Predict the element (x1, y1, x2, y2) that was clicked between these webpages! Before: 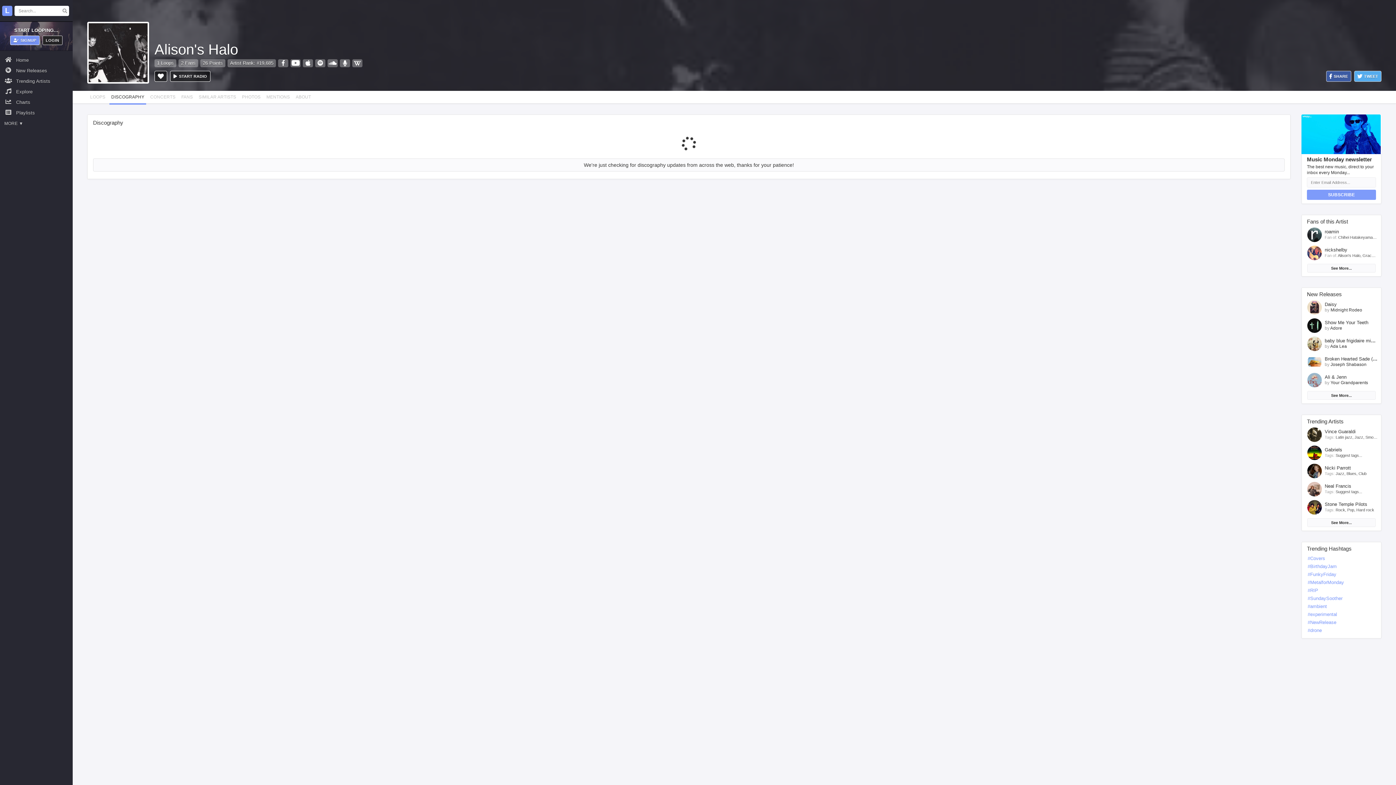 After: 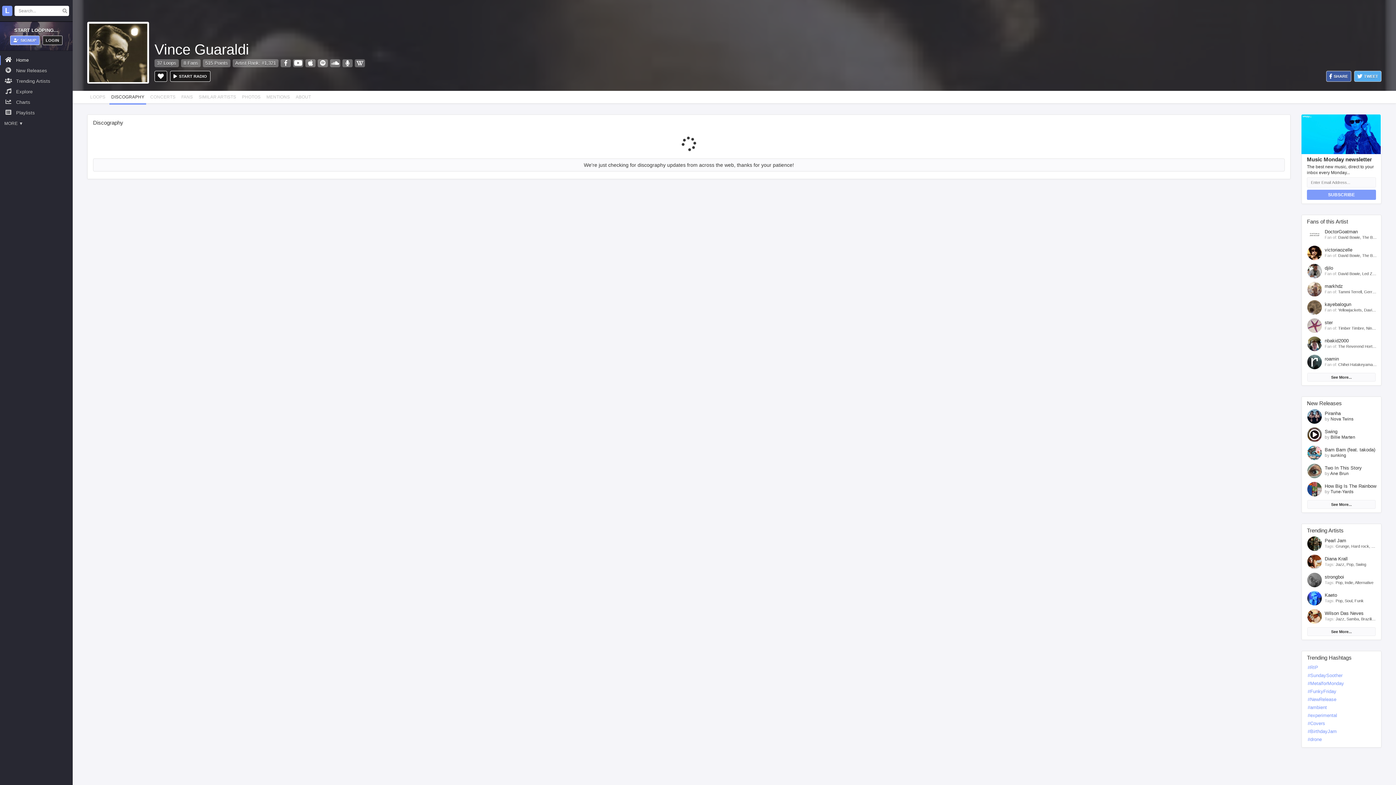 Action: bbox: (1307, 436, 1322, 442)